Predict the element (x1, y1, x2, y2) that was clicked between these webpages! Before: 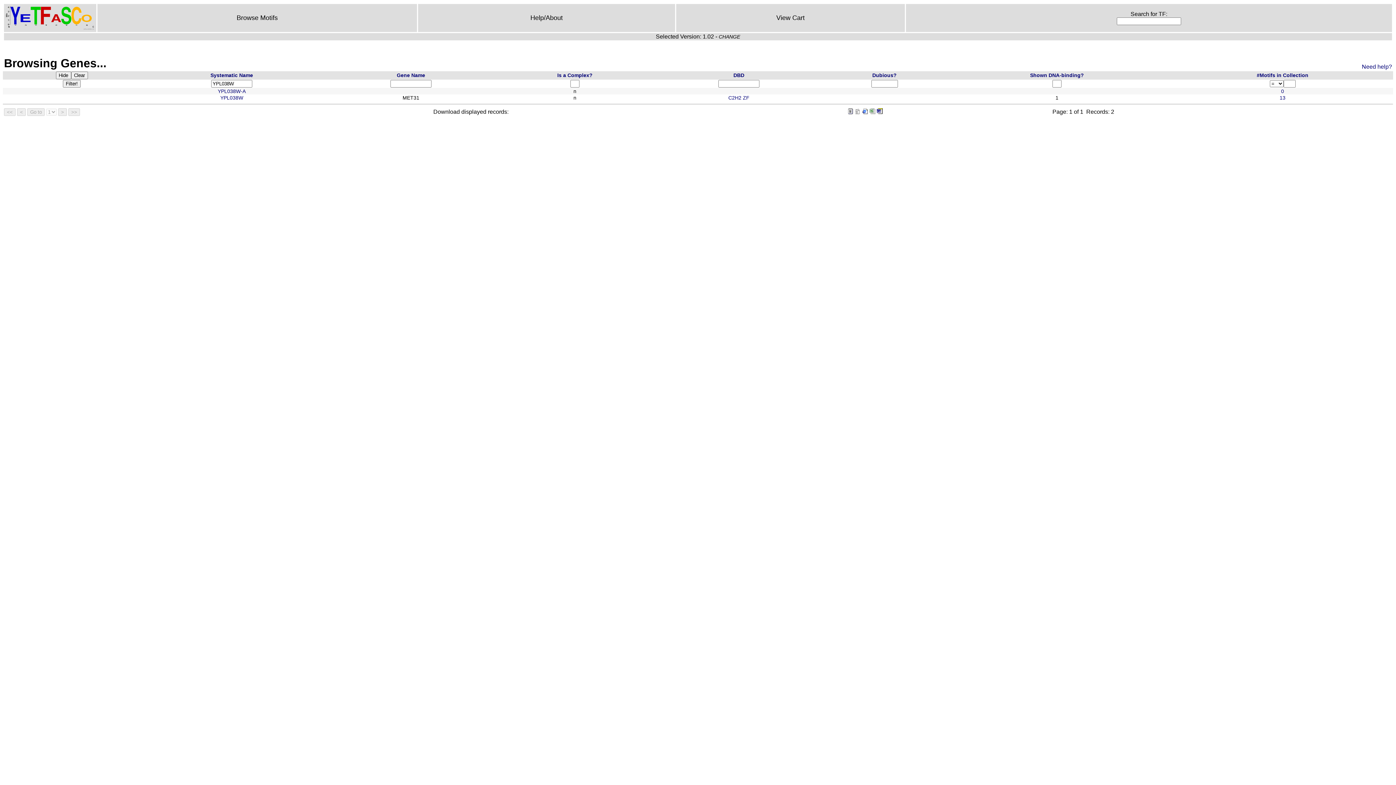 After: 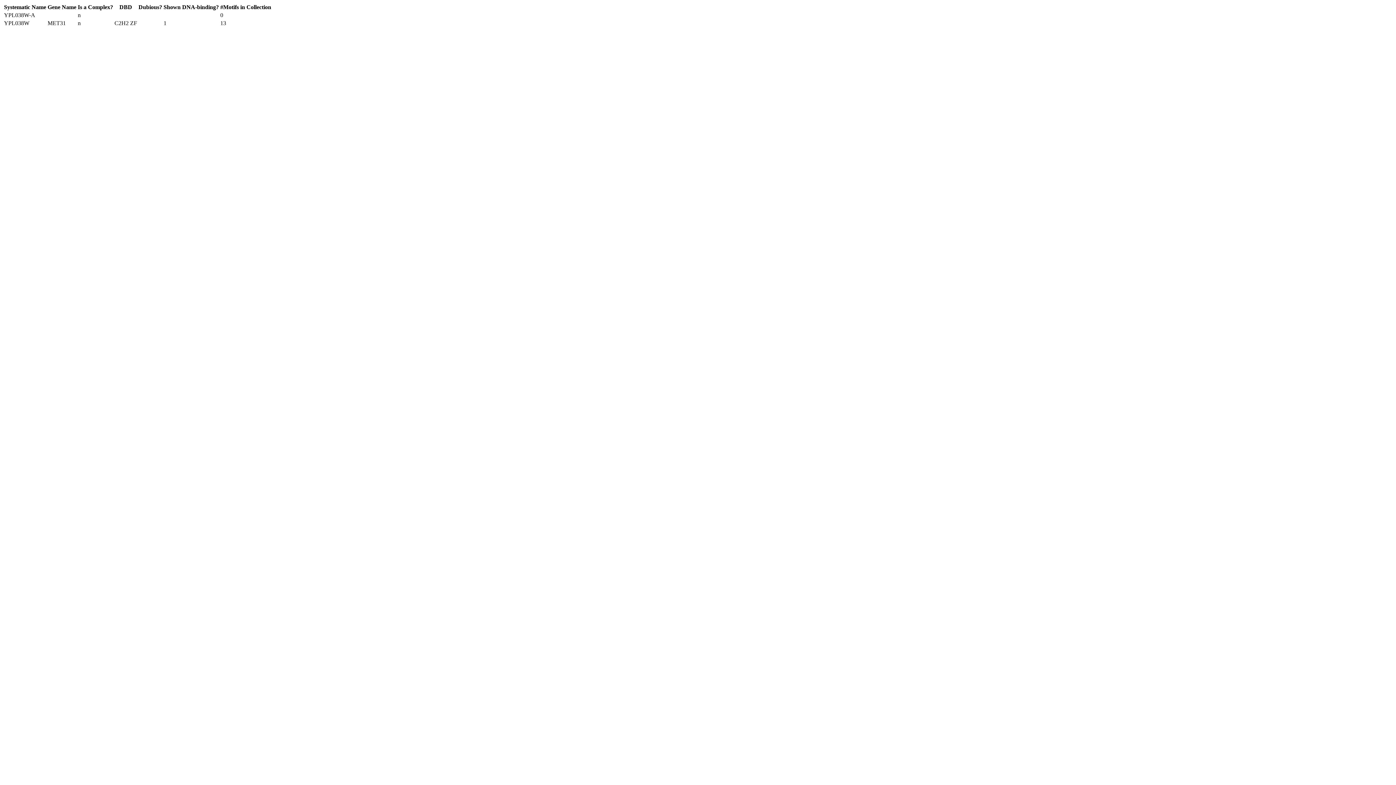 Action: bbox: (862, 109, 868, 115)